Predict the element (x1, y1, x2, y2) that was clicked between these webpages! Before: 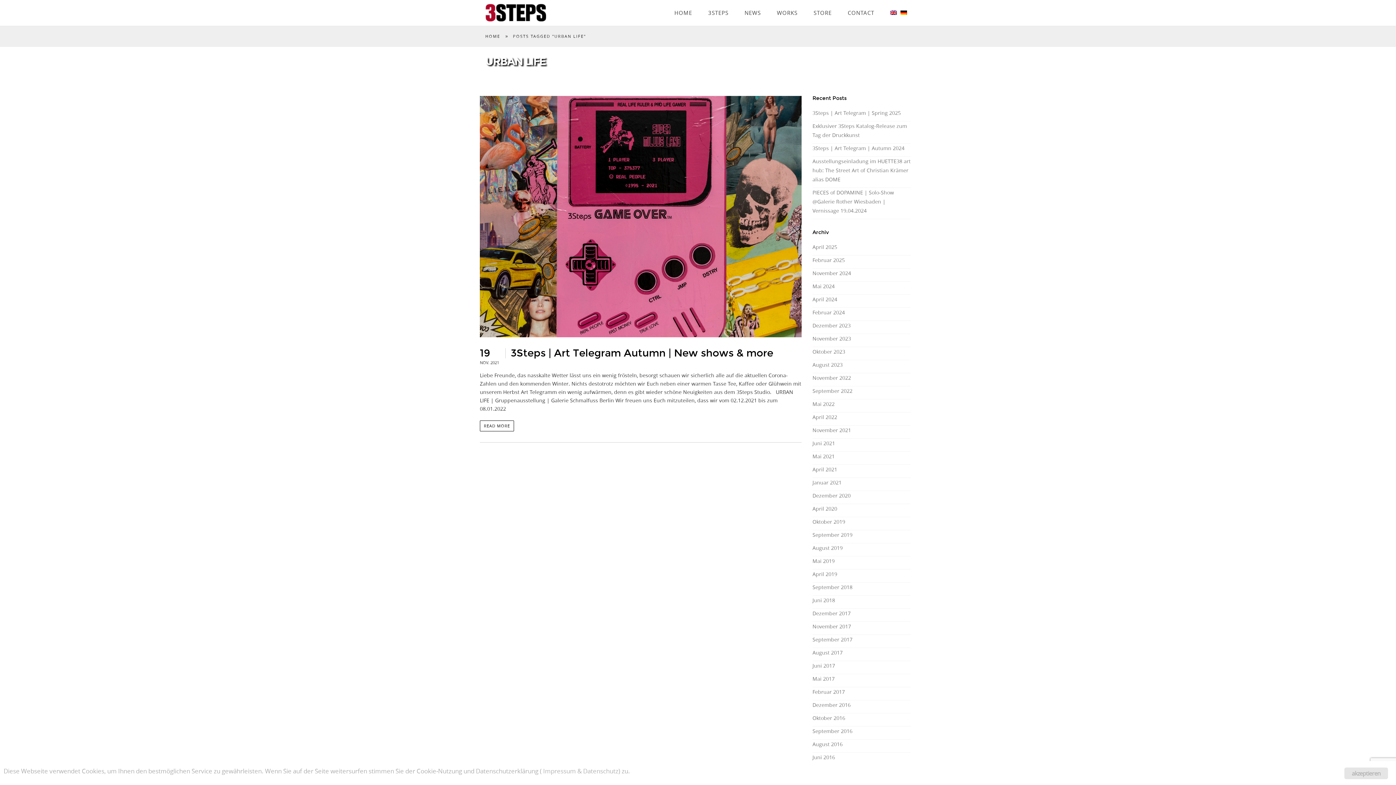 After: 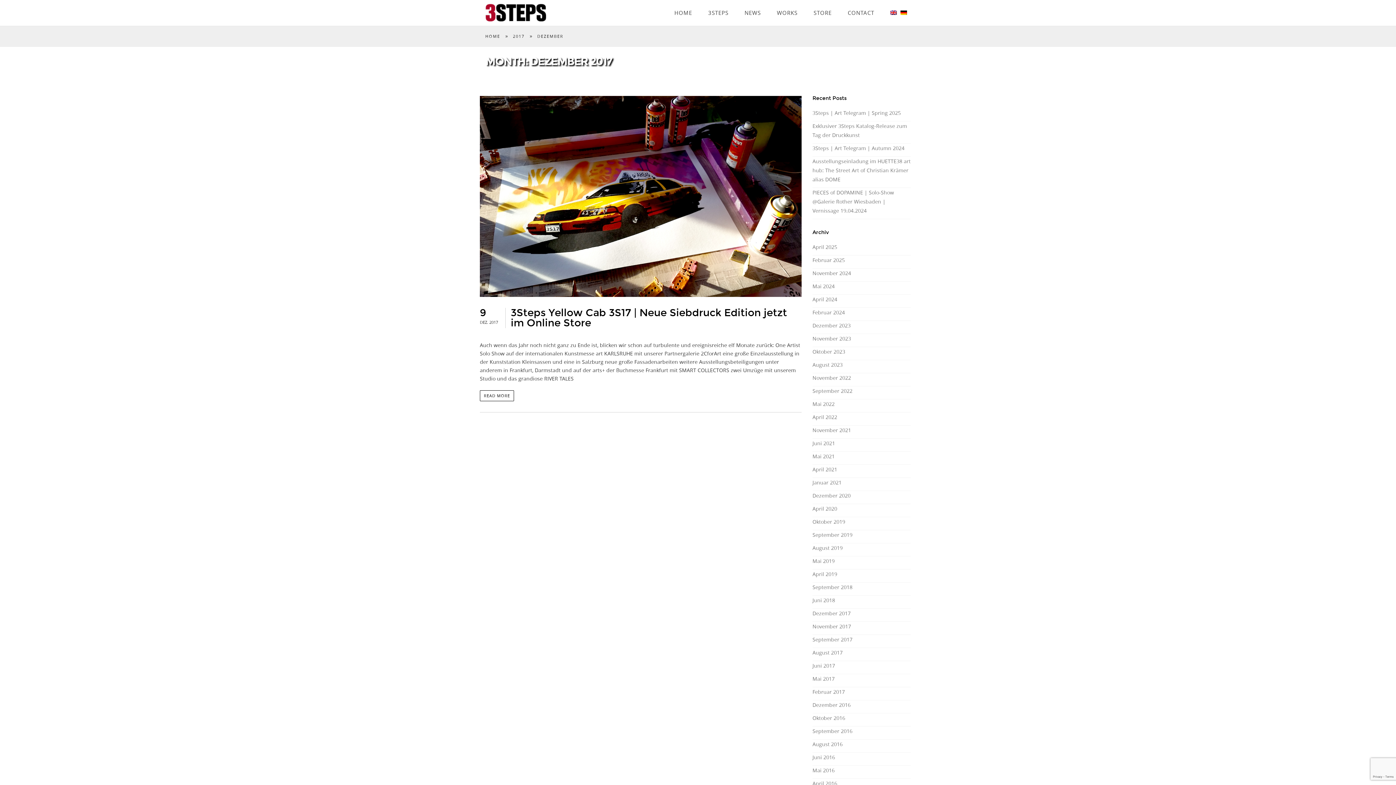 Action: bbox: (812, 610, 850, 616) label: Dezember 2017